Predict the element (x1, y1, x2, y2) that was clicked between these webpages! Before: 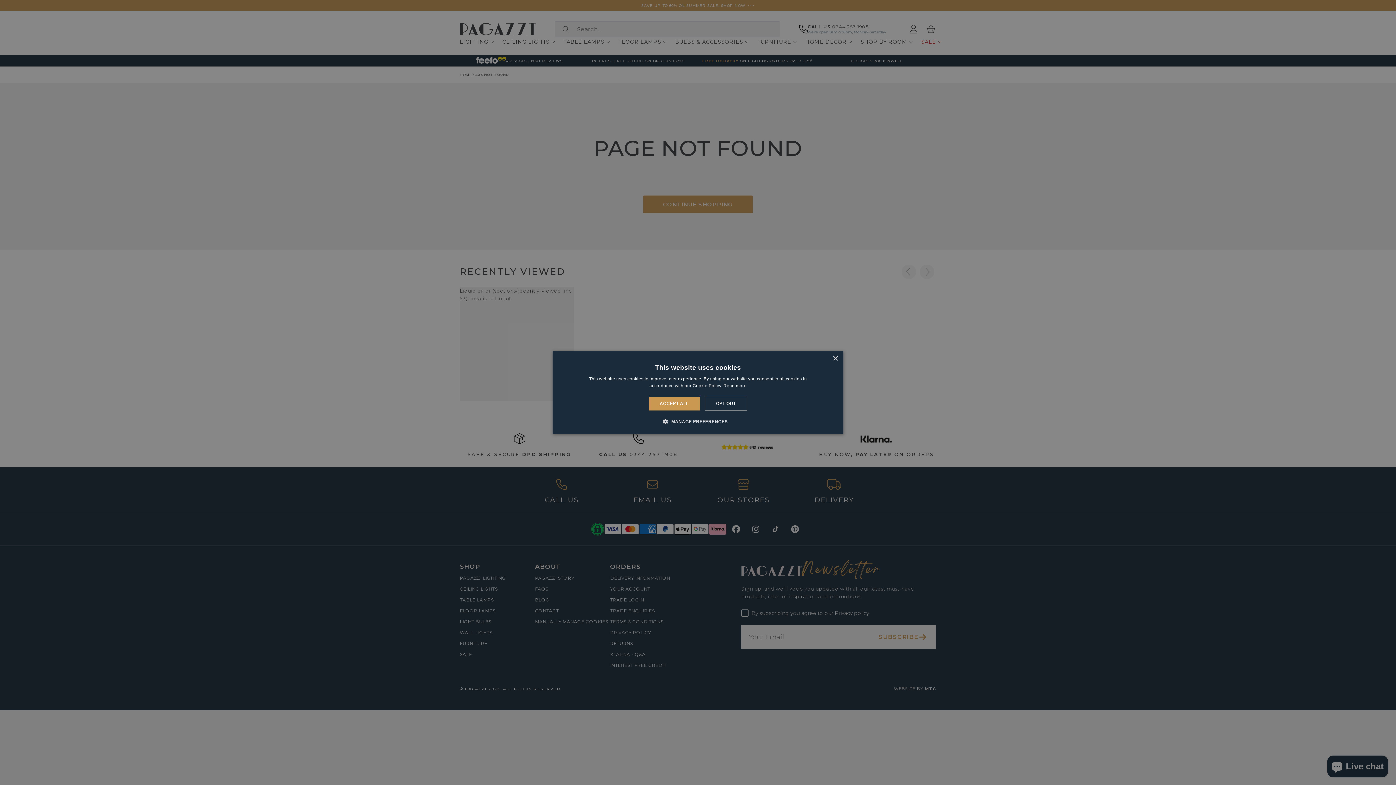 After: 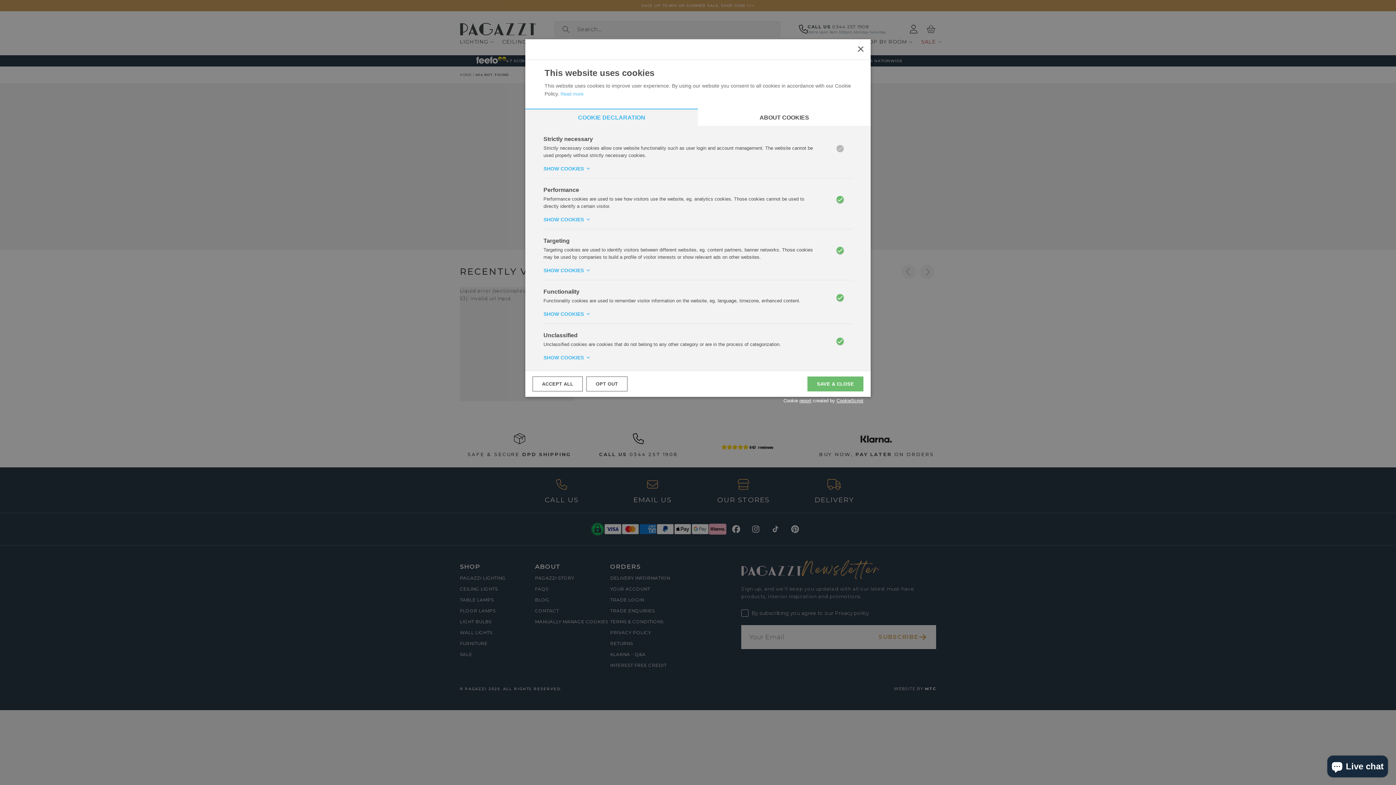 Action: bbox: (668, 418, 727, 425) label:  MANAGE PREFERENCES